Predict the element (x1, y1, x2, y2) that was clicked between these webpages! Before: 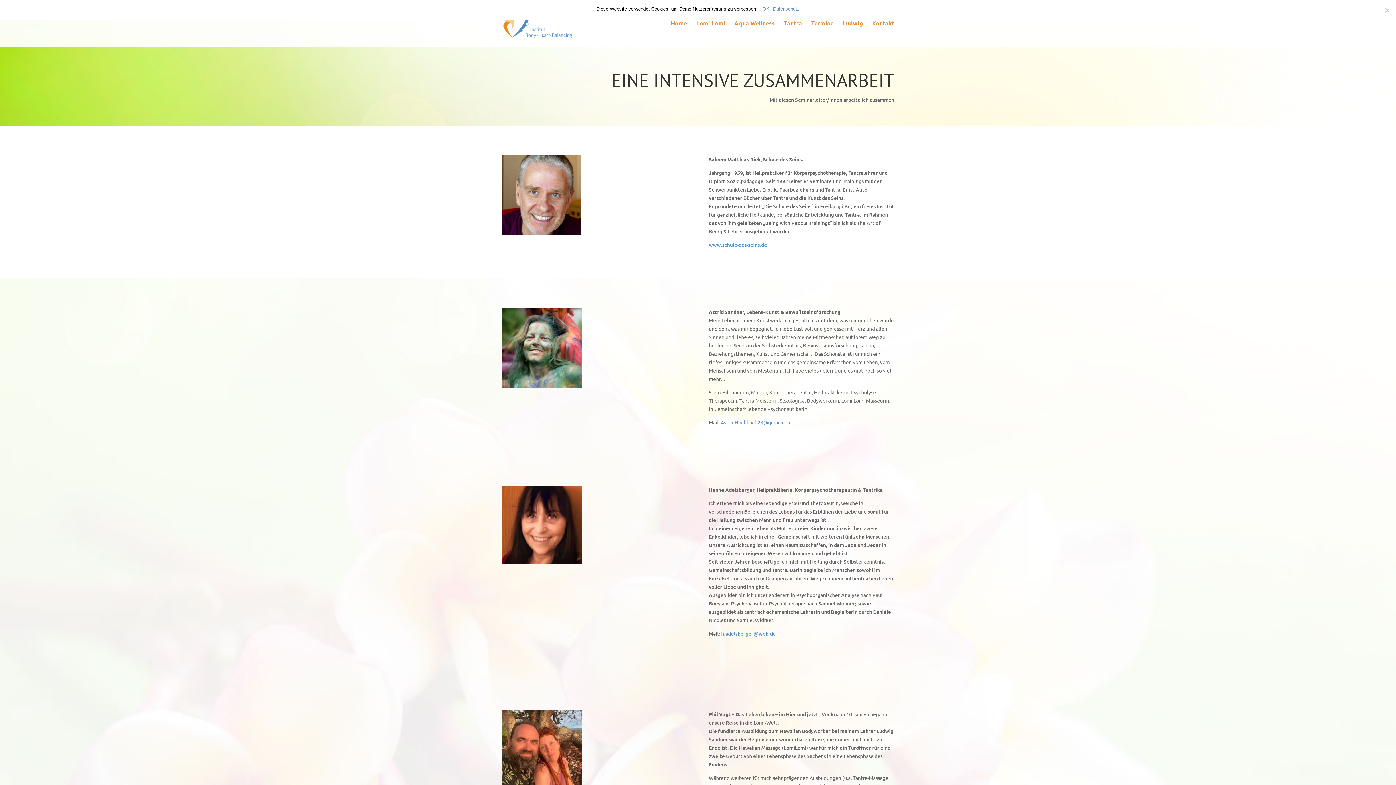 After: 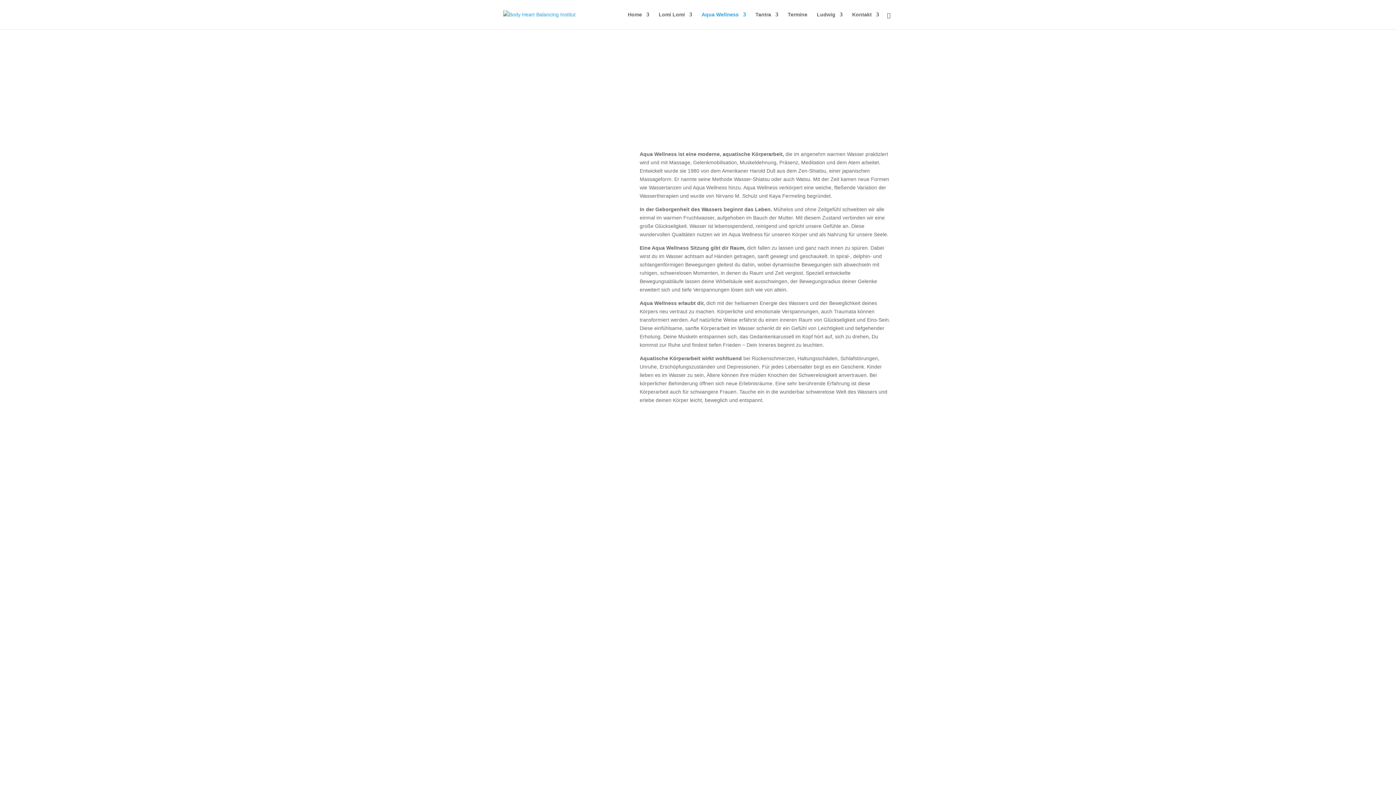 Action: bbox: (734, 20, 774, 46) label: Aqua Wellness